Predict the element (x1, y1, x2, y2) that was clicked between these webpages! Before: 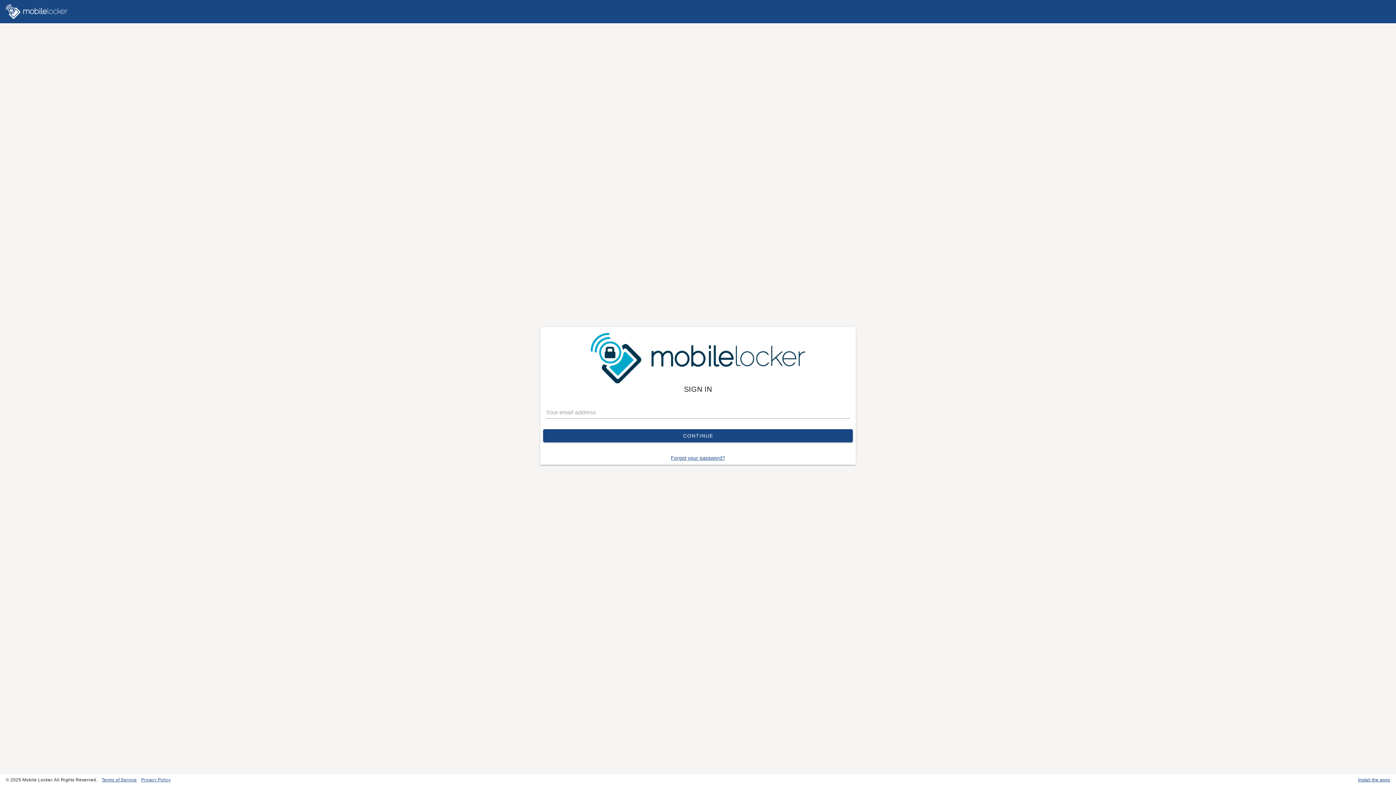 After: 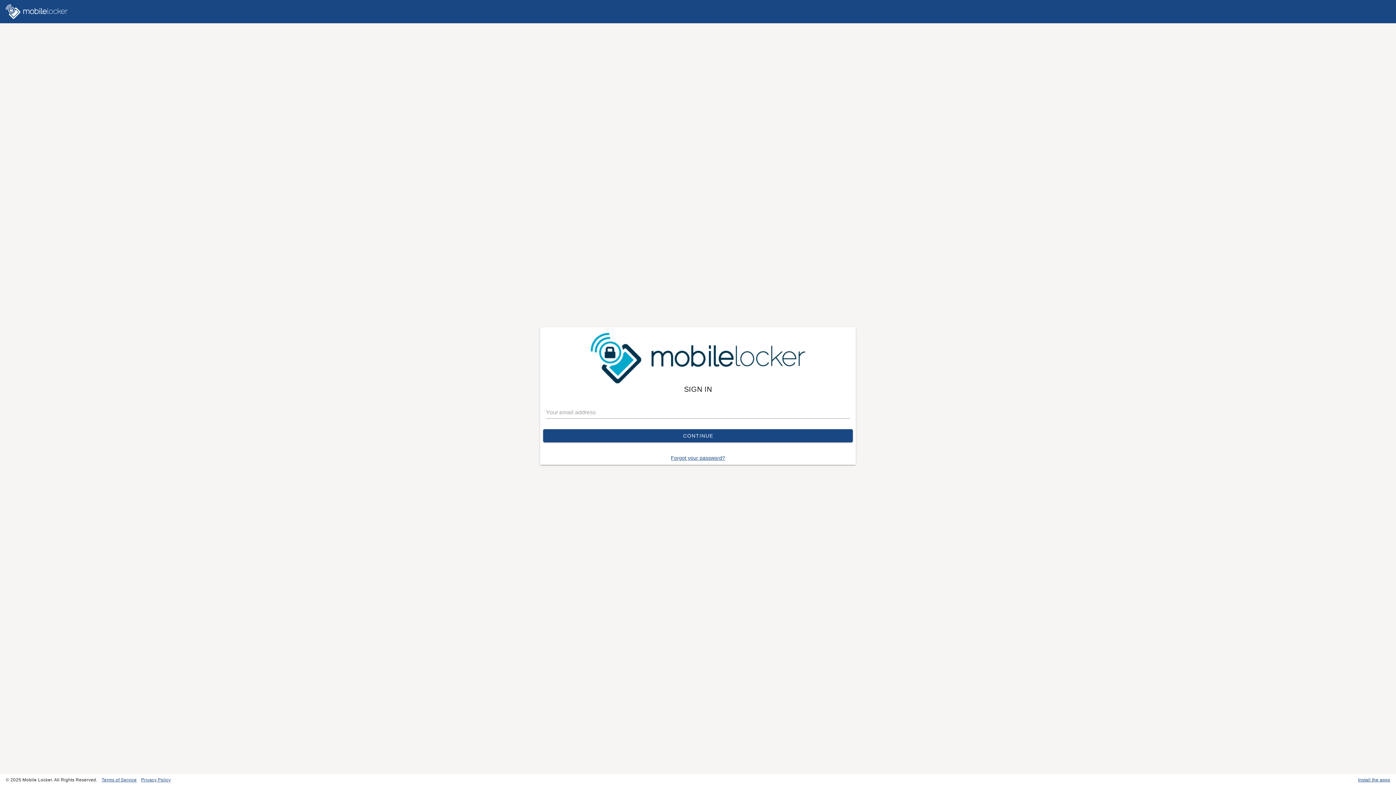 Action: label: Terms of Service bbox: (101, 777, 136, 782)